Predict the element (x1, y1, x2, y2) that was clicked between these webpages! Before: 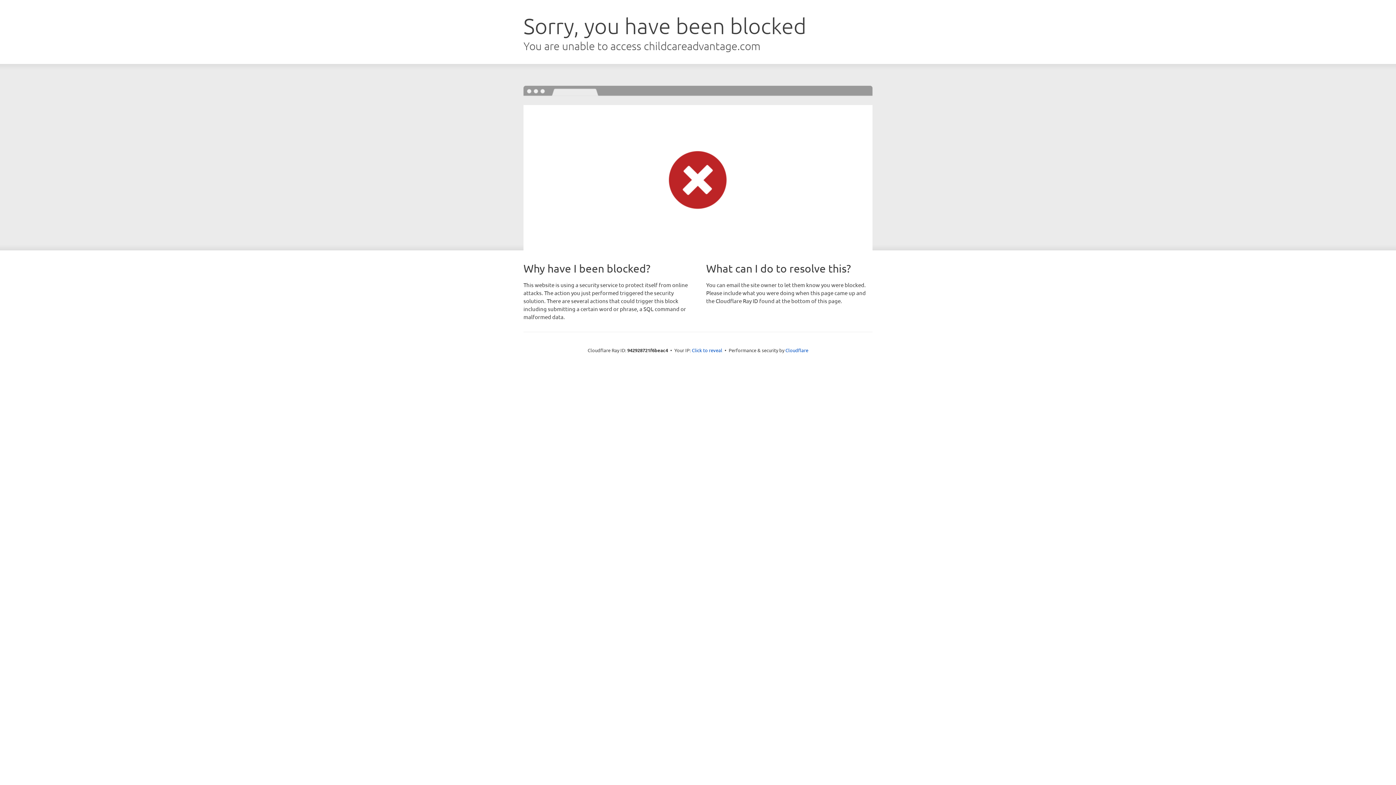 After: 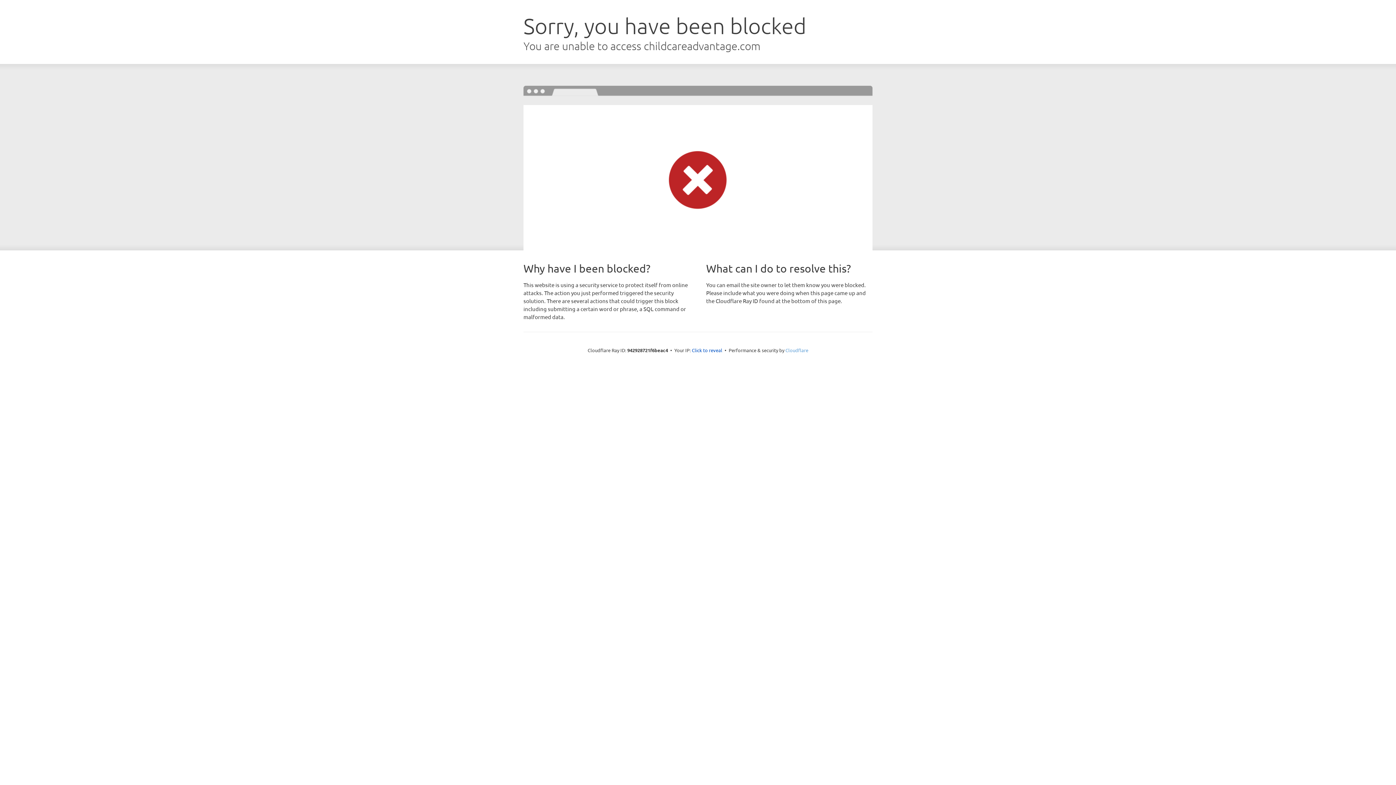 Action: bbox: (785, 347, 808, 353) label: Cloudflare